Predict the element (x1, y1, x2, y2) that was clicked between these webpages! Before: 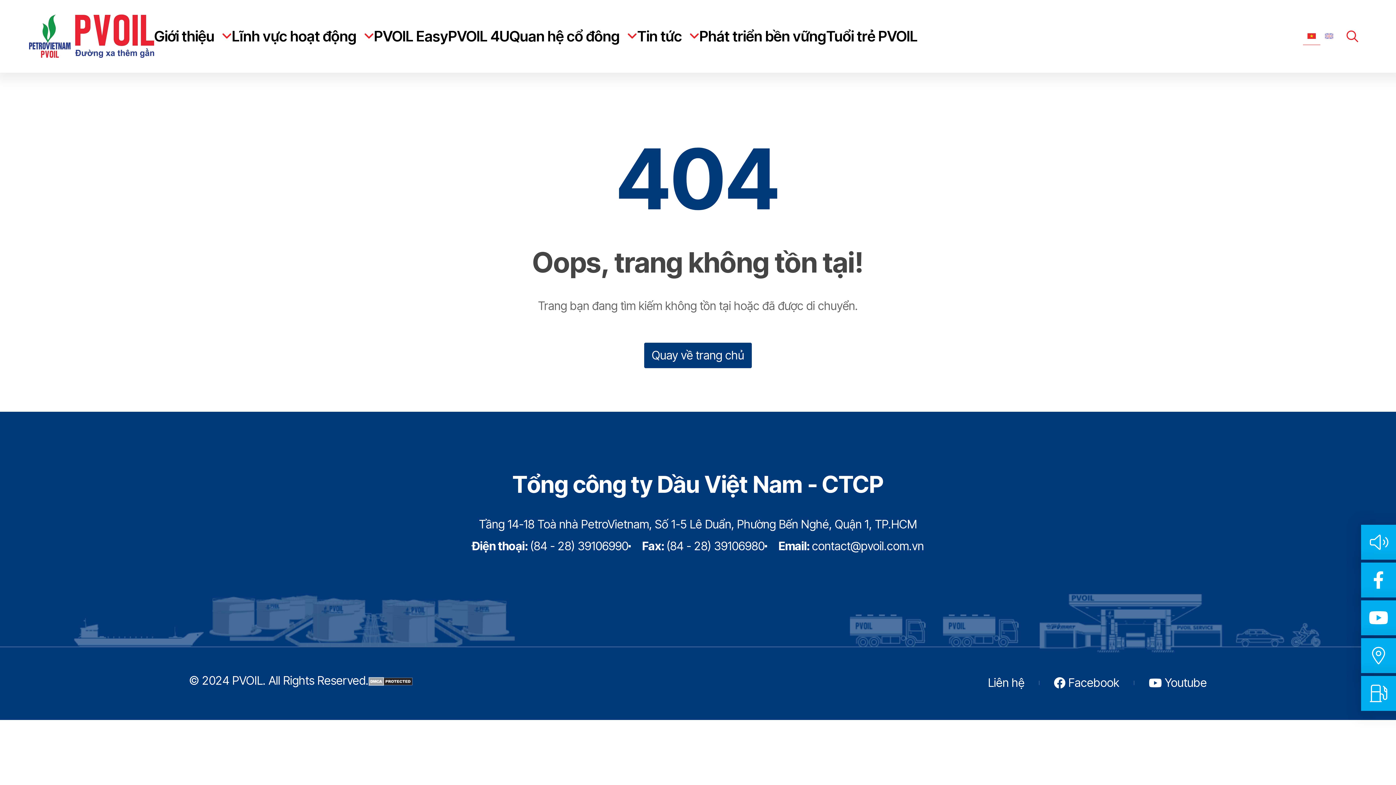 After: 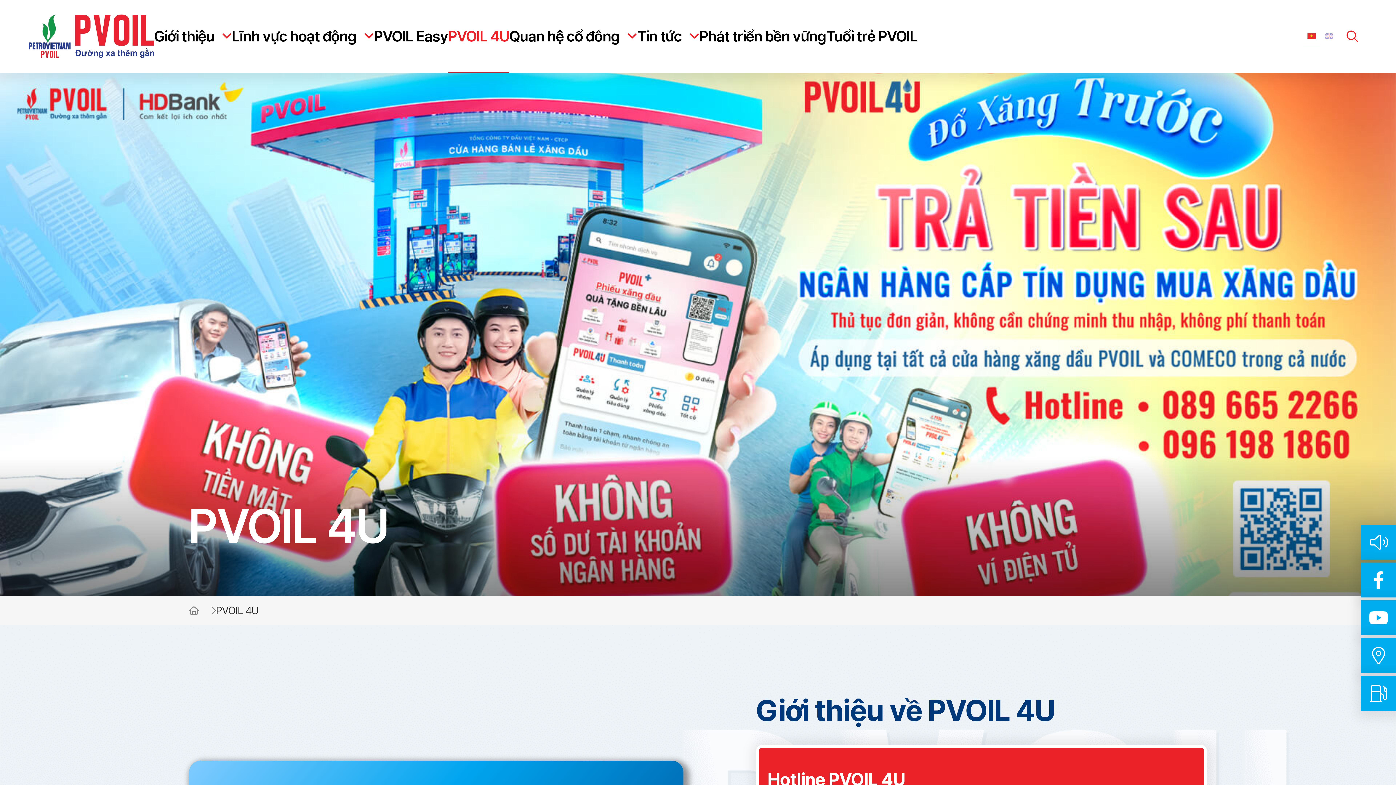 Action: label: PVOIL 4U bbox: (448, 0, 509, 72)